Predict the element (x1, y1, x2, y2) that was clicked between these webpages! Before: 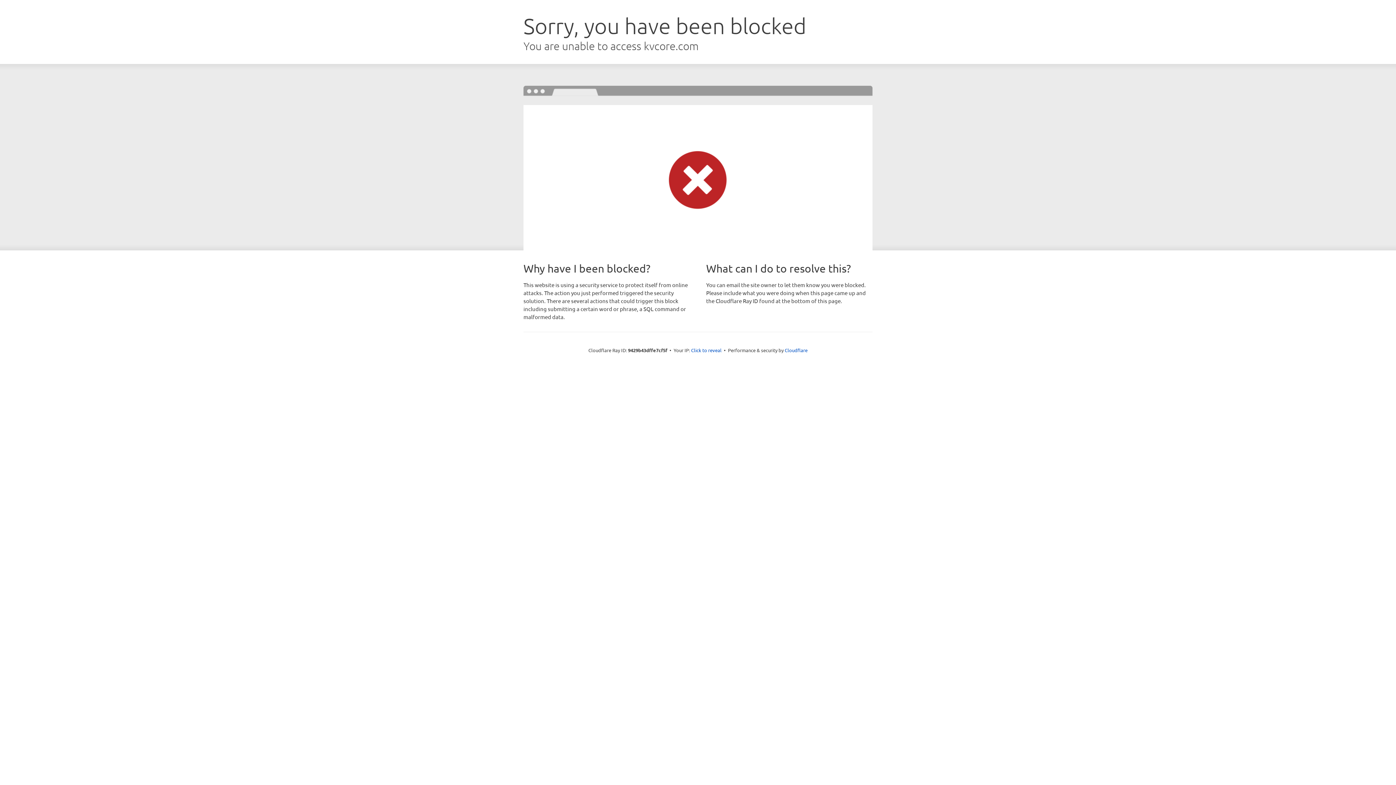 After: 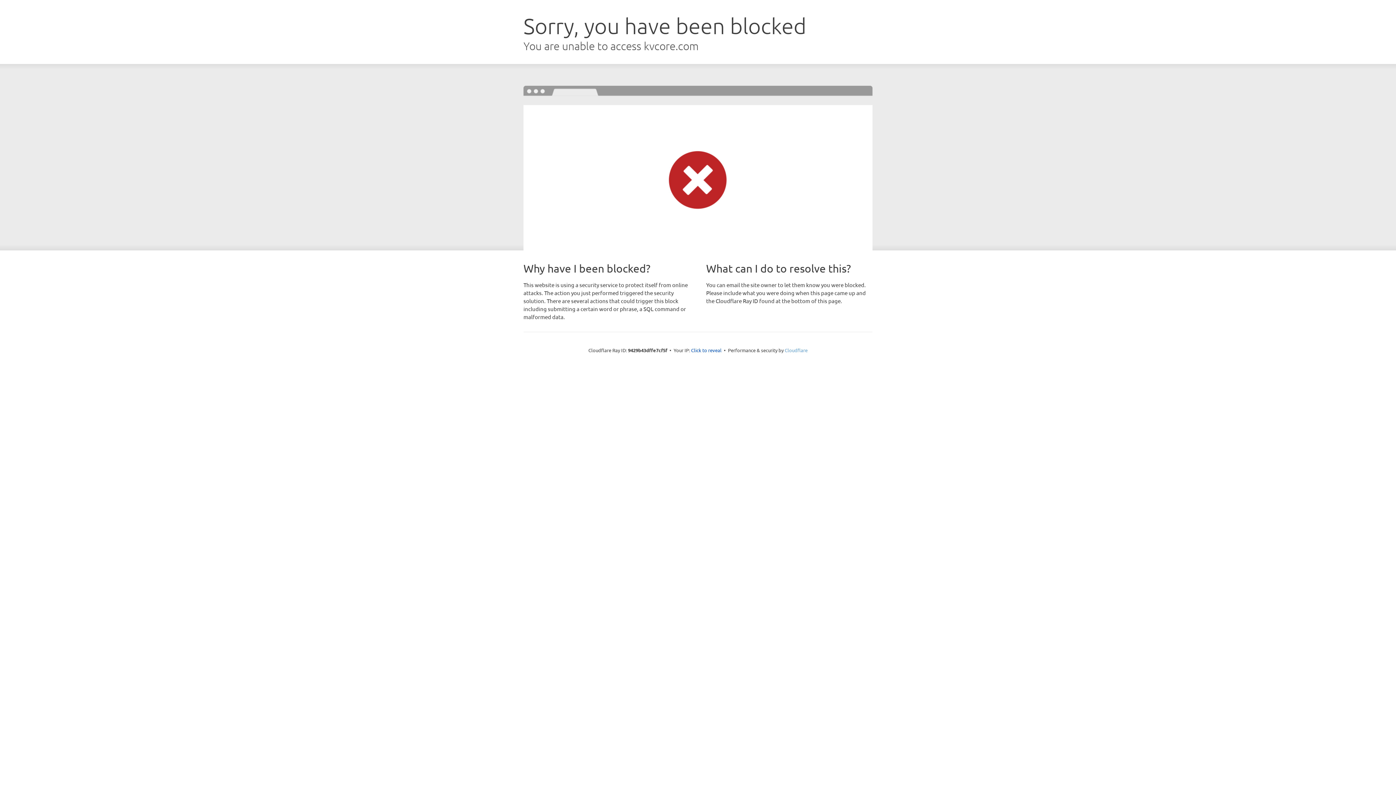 Action: label: Cloudflare bbox: (784, 347, 807, 353)